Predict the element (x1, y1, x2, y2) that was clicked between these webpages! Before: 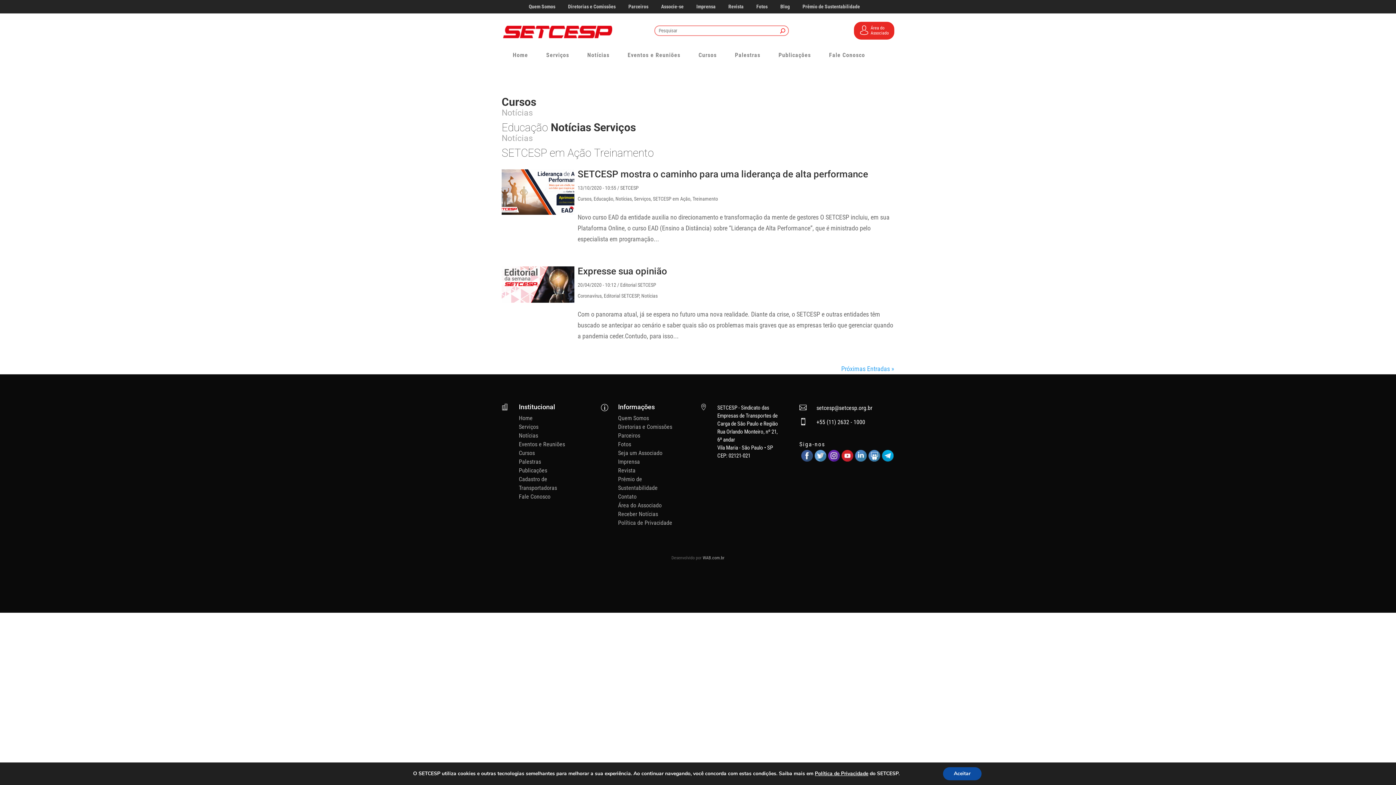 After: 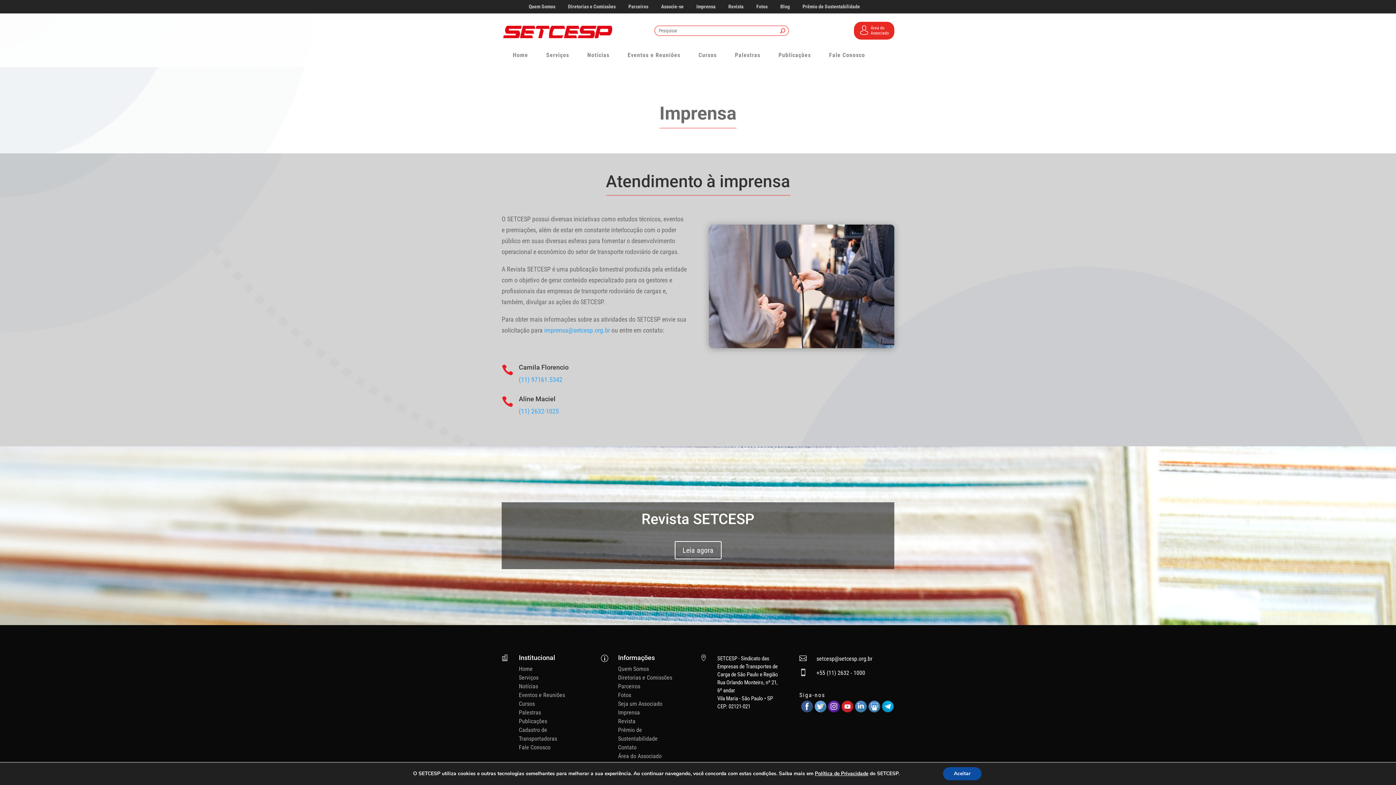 Action: bbox: (696, 3, 715, 12) label: Imprensa